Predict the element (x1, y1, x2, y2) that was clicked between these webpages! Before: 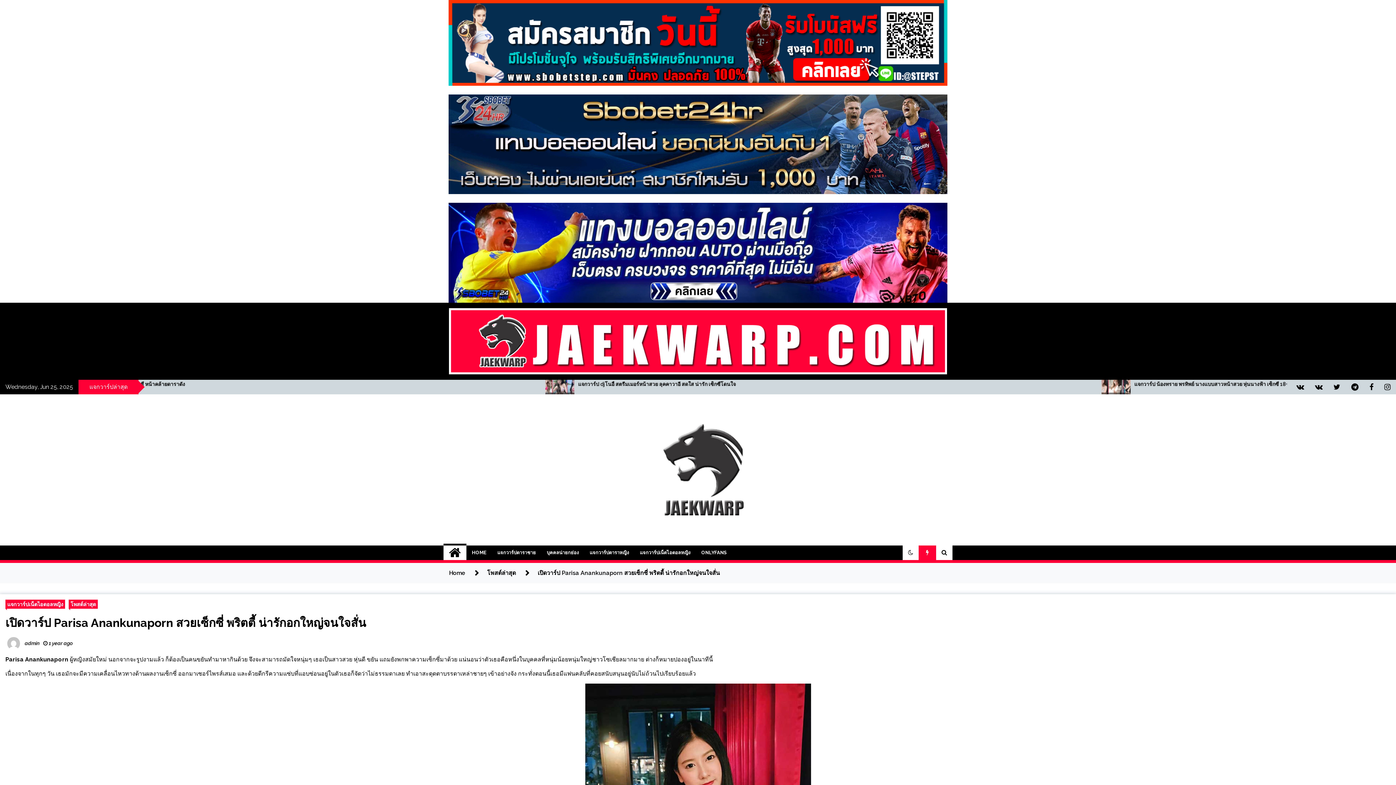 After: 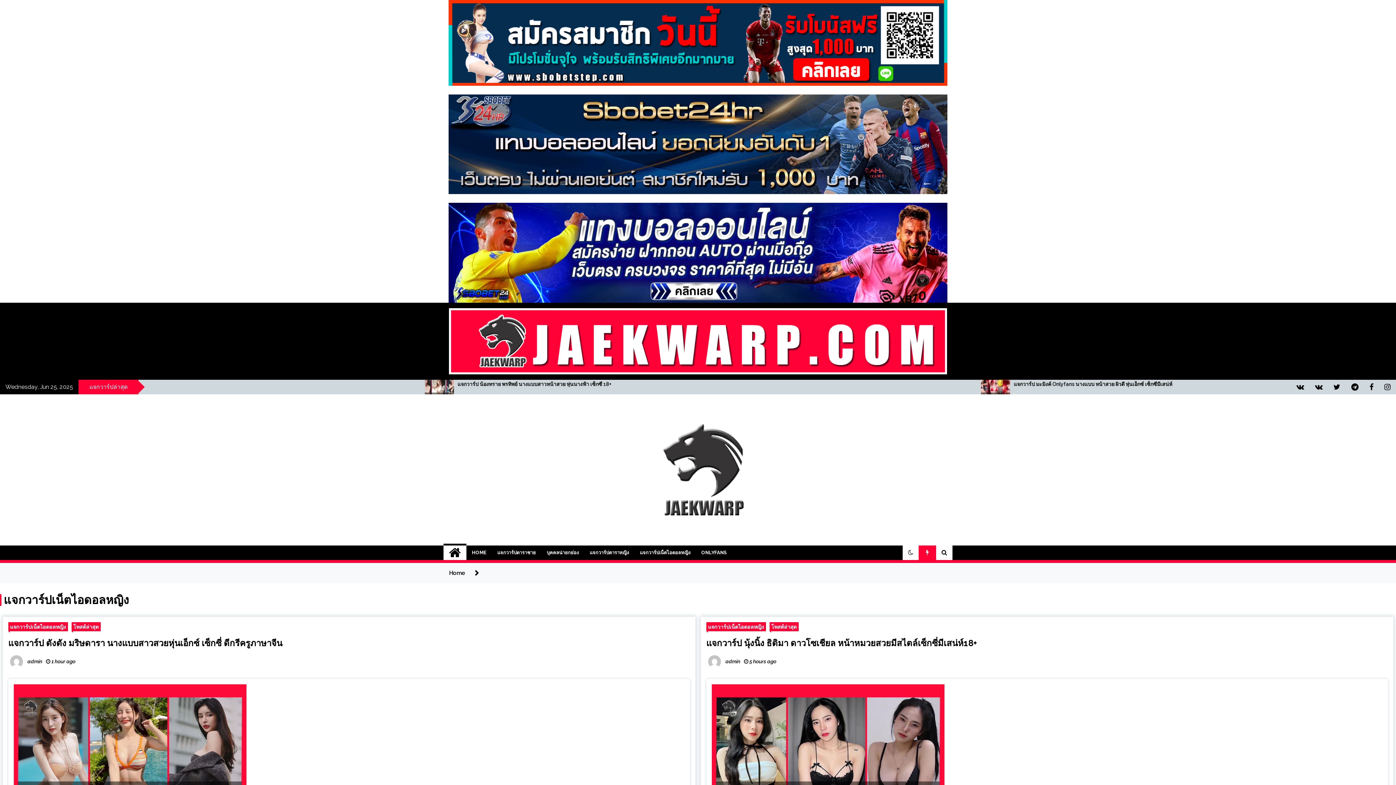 Action: label: แจกวาร์ปเน็ตไอดอลหญิง bbox: (5, 600, 65, 609)